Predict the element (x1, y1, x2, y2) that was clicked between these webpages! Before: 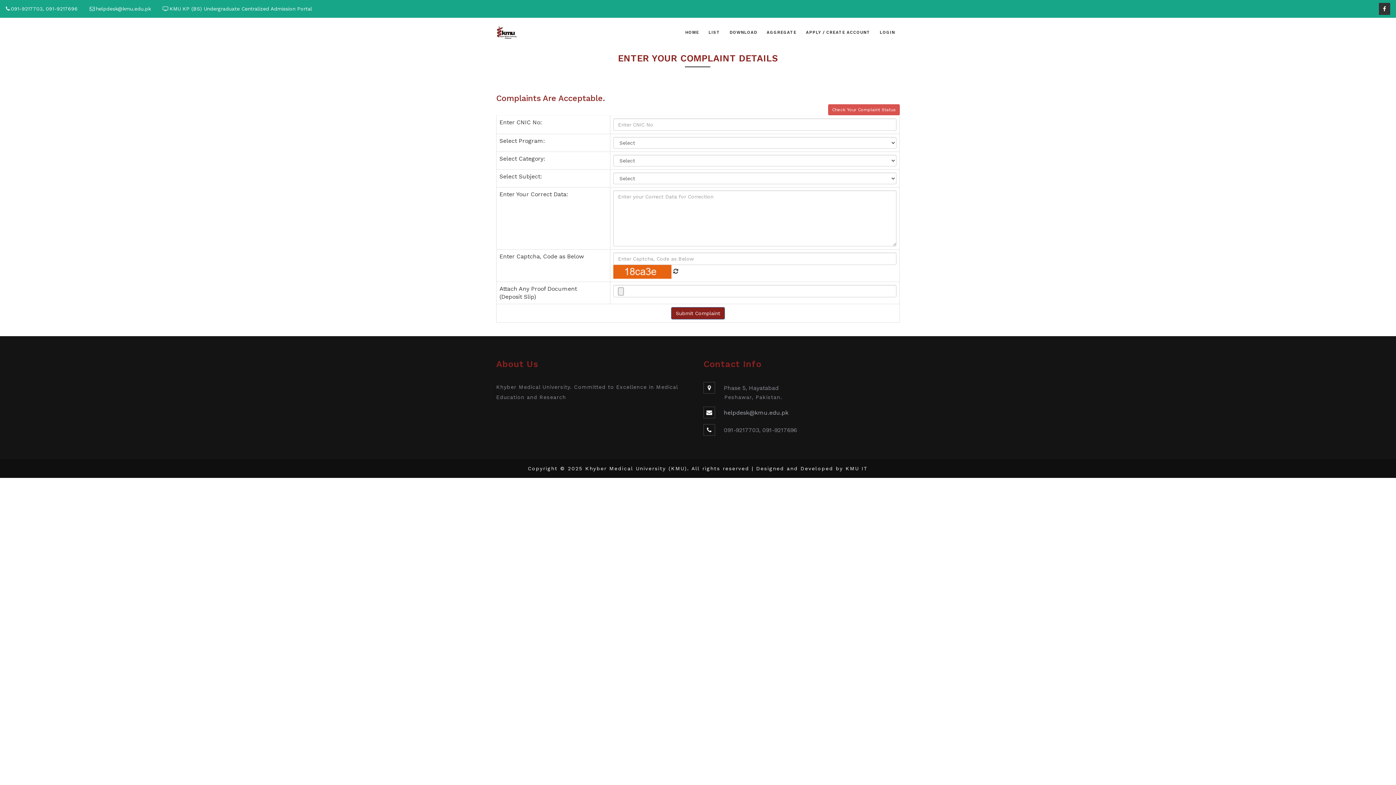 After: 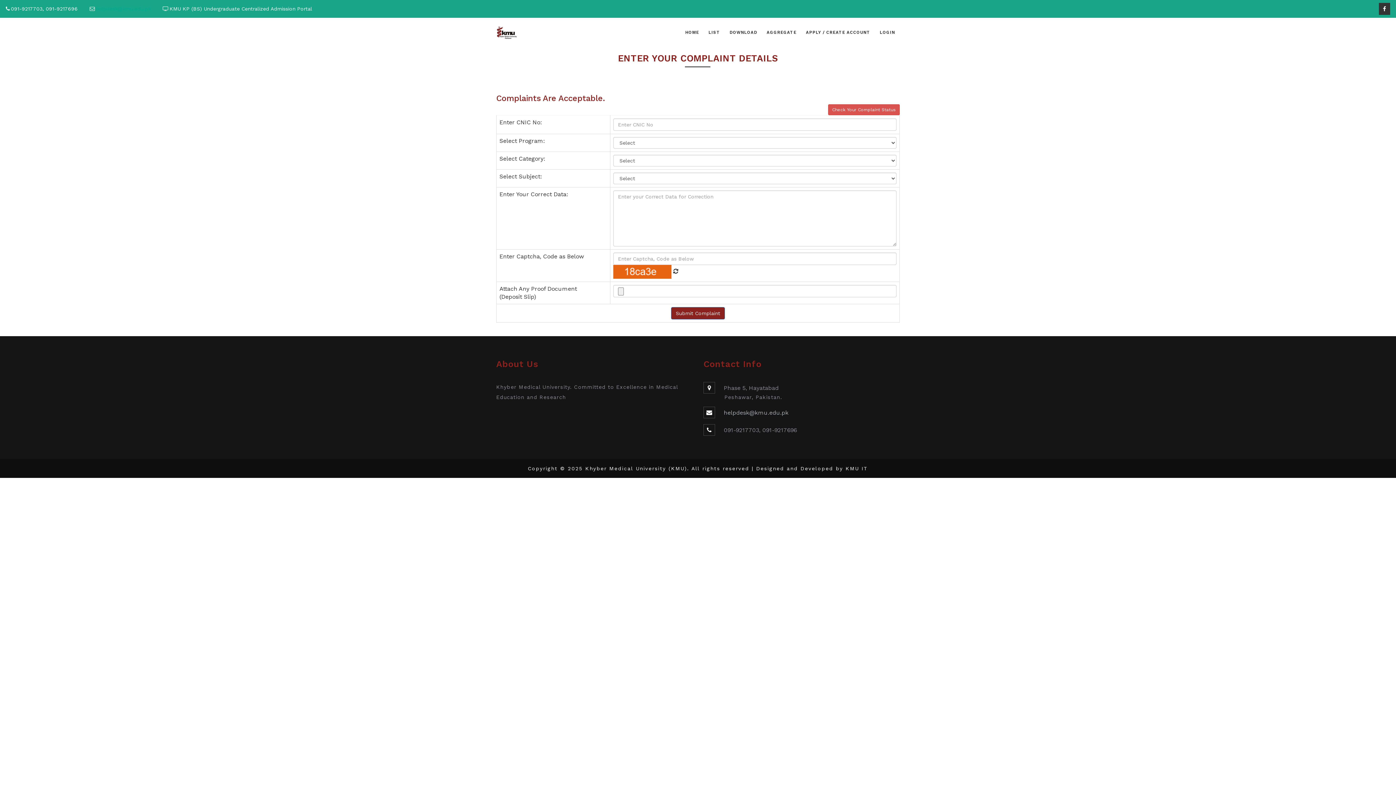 Action: bbox: (95, 5, 150, 11) label: helpdesk@kmu.edu.pk